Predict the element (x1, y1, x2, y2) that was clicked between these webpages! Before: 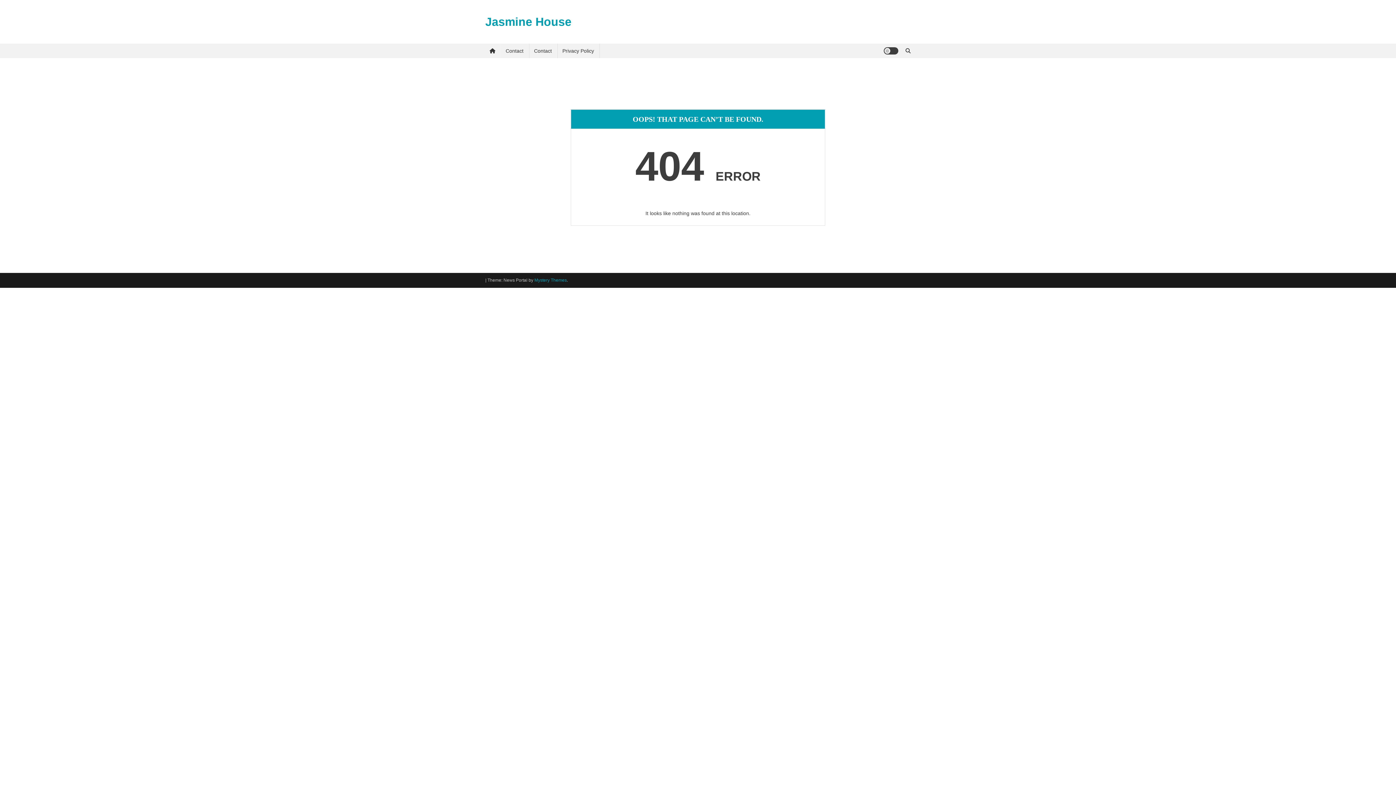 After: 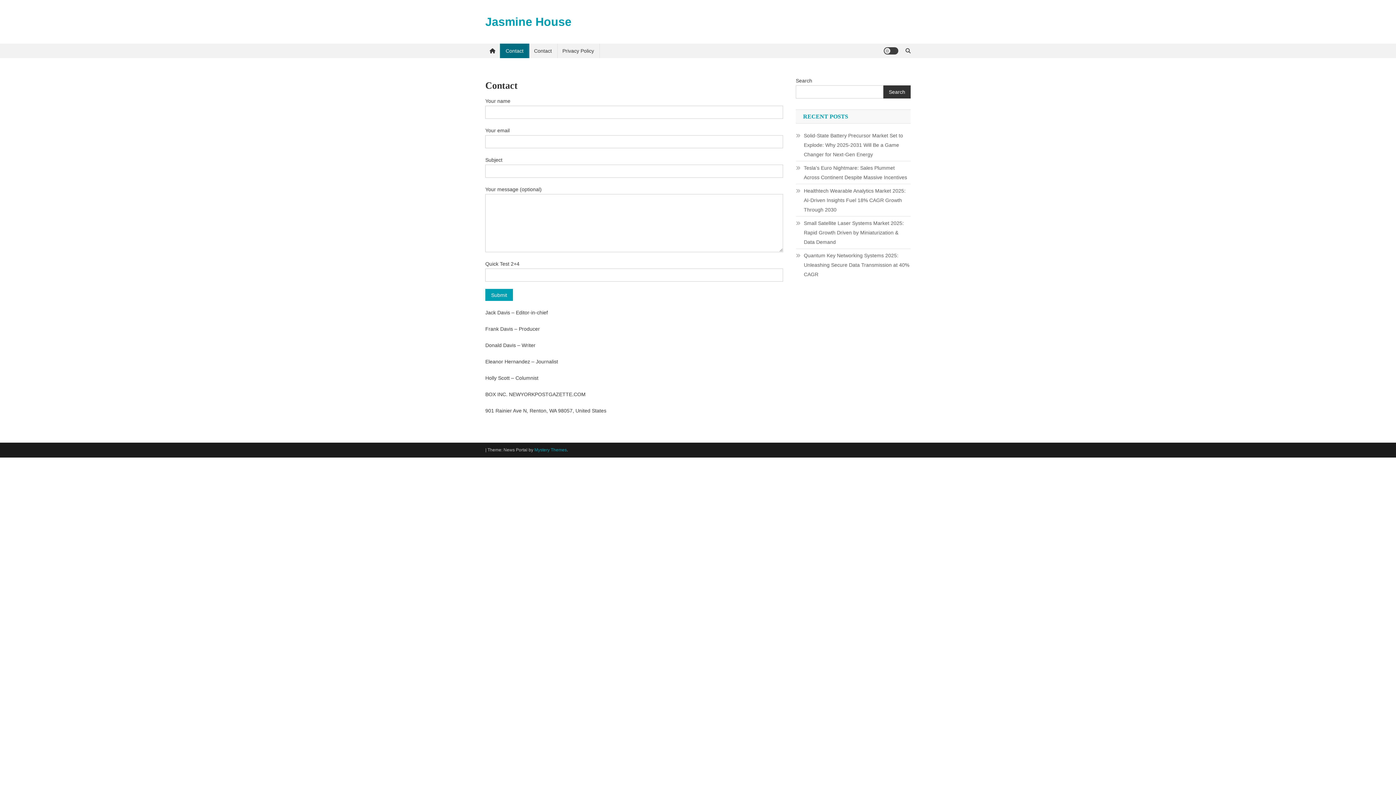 Action: bbox: (500, 43, 529, 58) label: Contact